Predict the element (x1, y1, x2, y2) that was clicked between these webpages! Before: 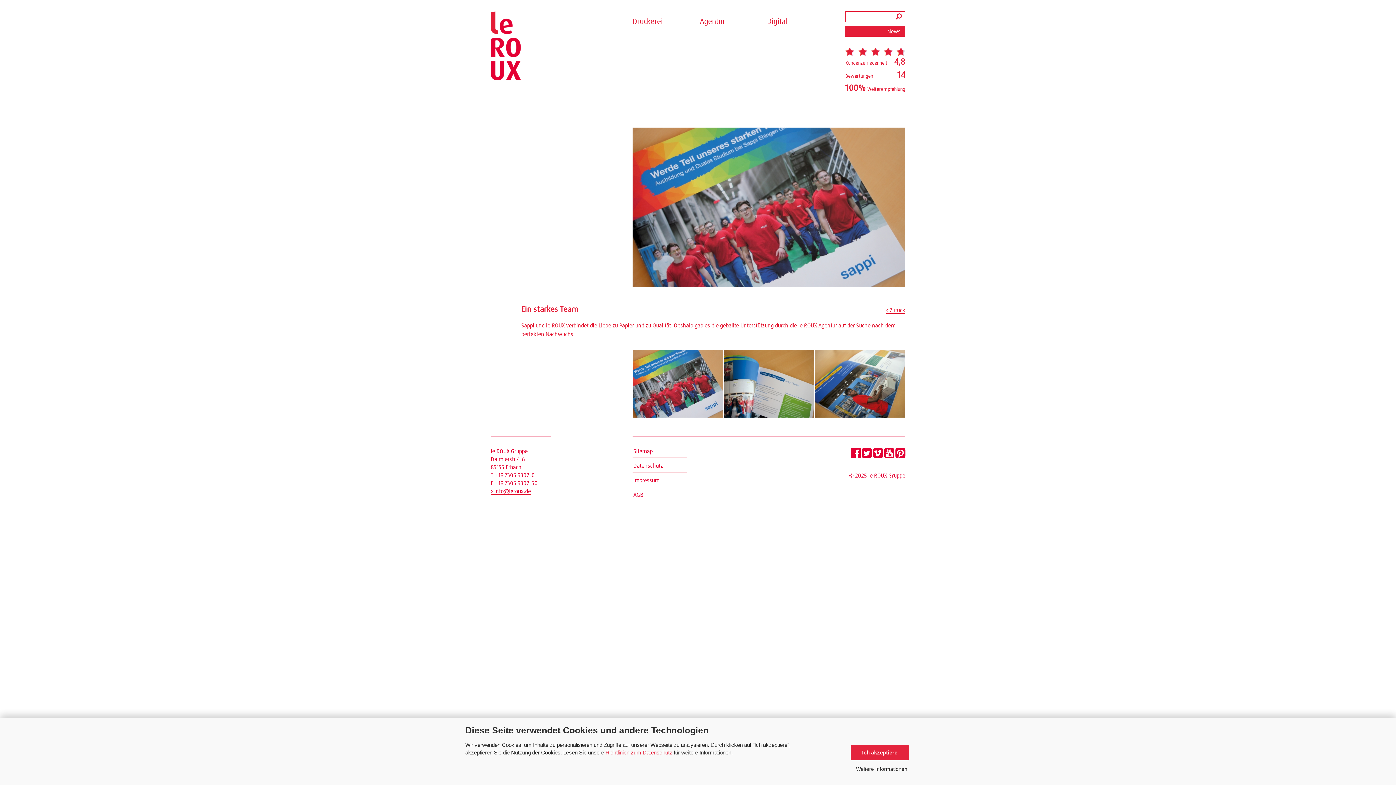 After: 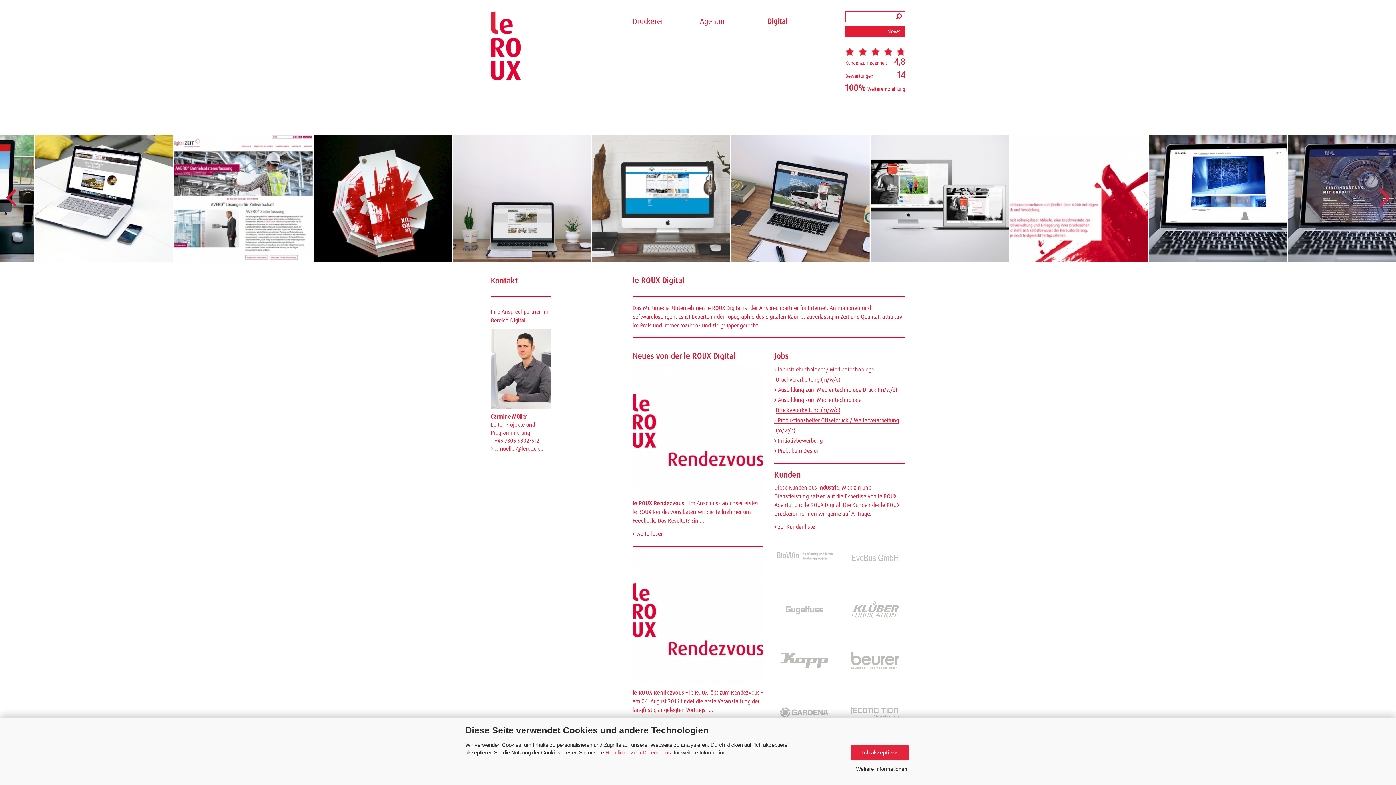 Action: bbox: (767, 18, 823, 25) label: Digital